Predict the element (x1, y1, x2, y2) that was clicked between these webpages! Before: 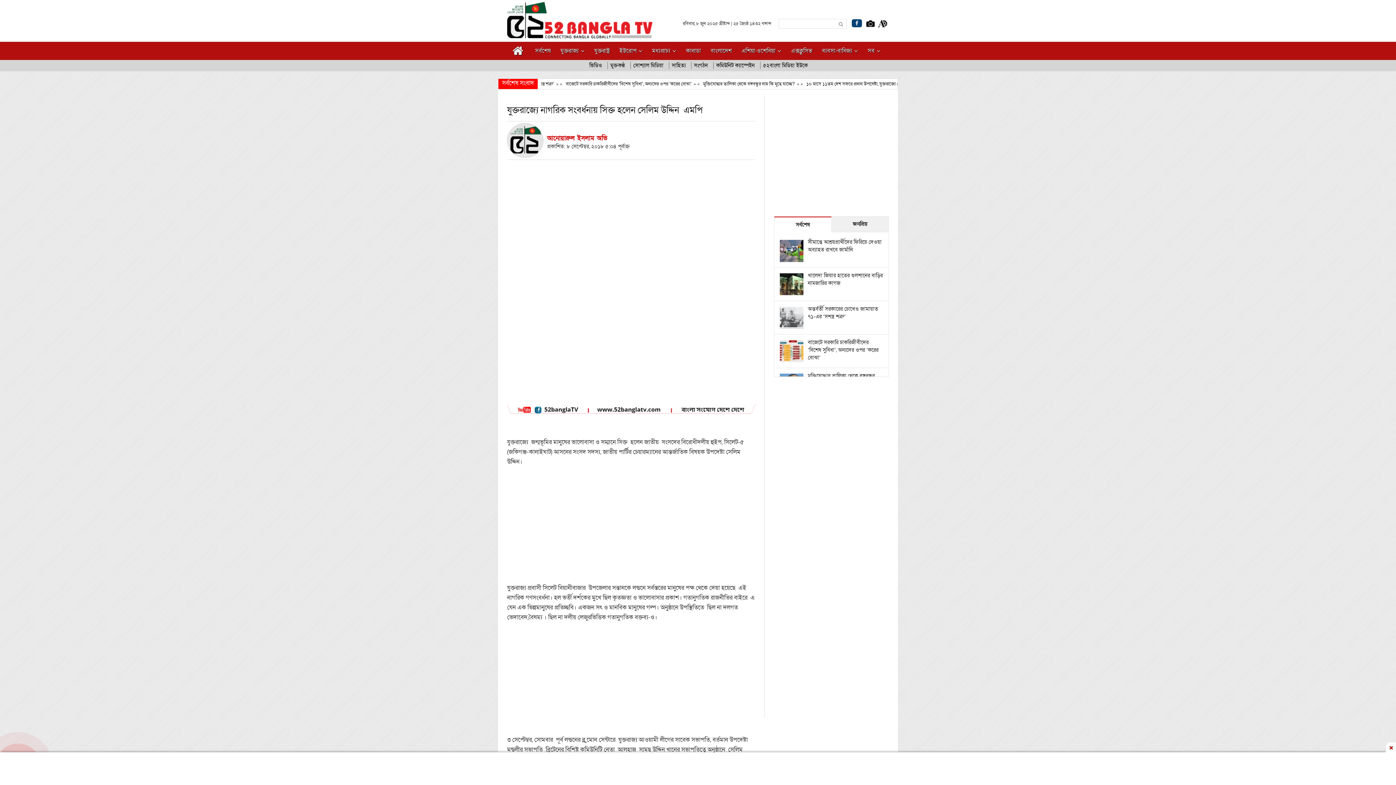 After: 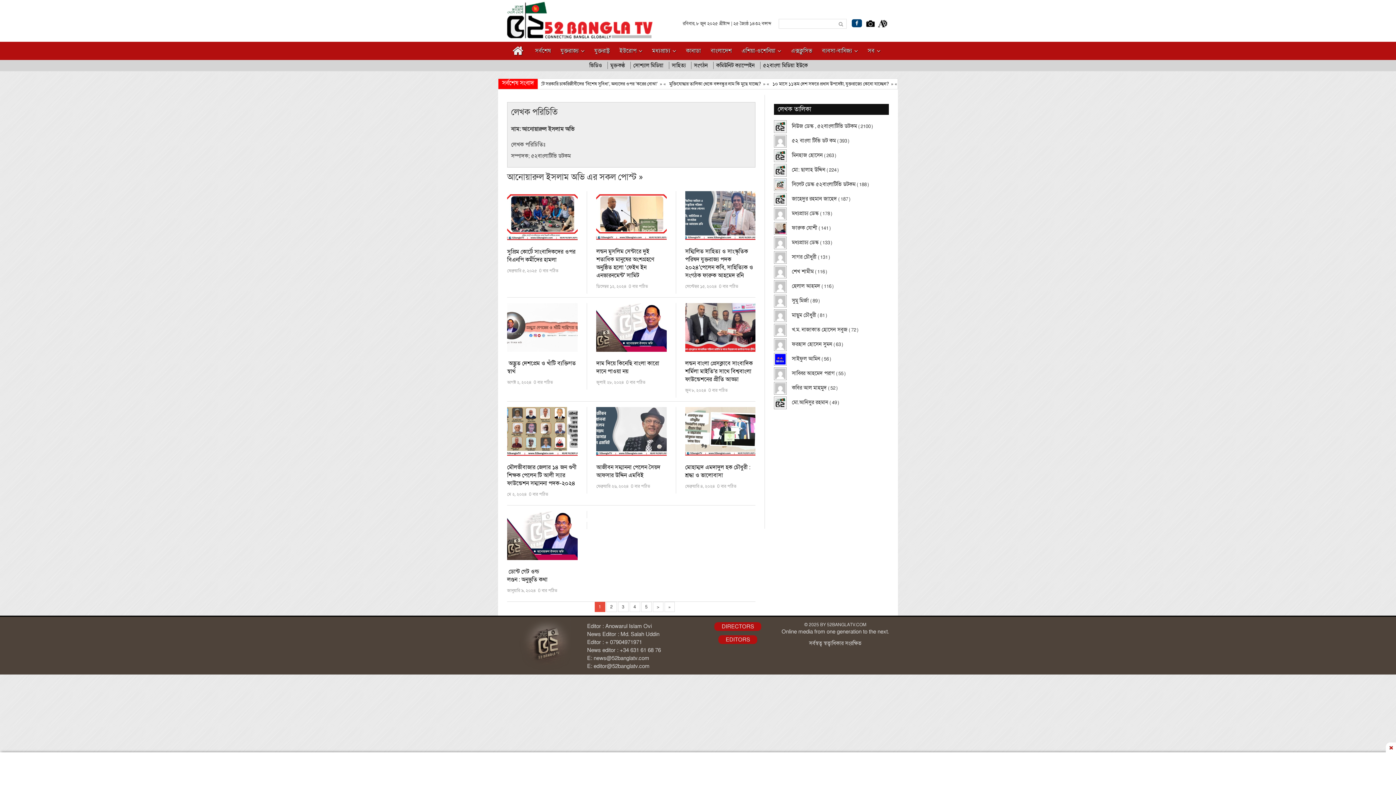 Action: label: আনোয়ারুল ইসলাম অভি bbox: (547, 134, 607, 142)